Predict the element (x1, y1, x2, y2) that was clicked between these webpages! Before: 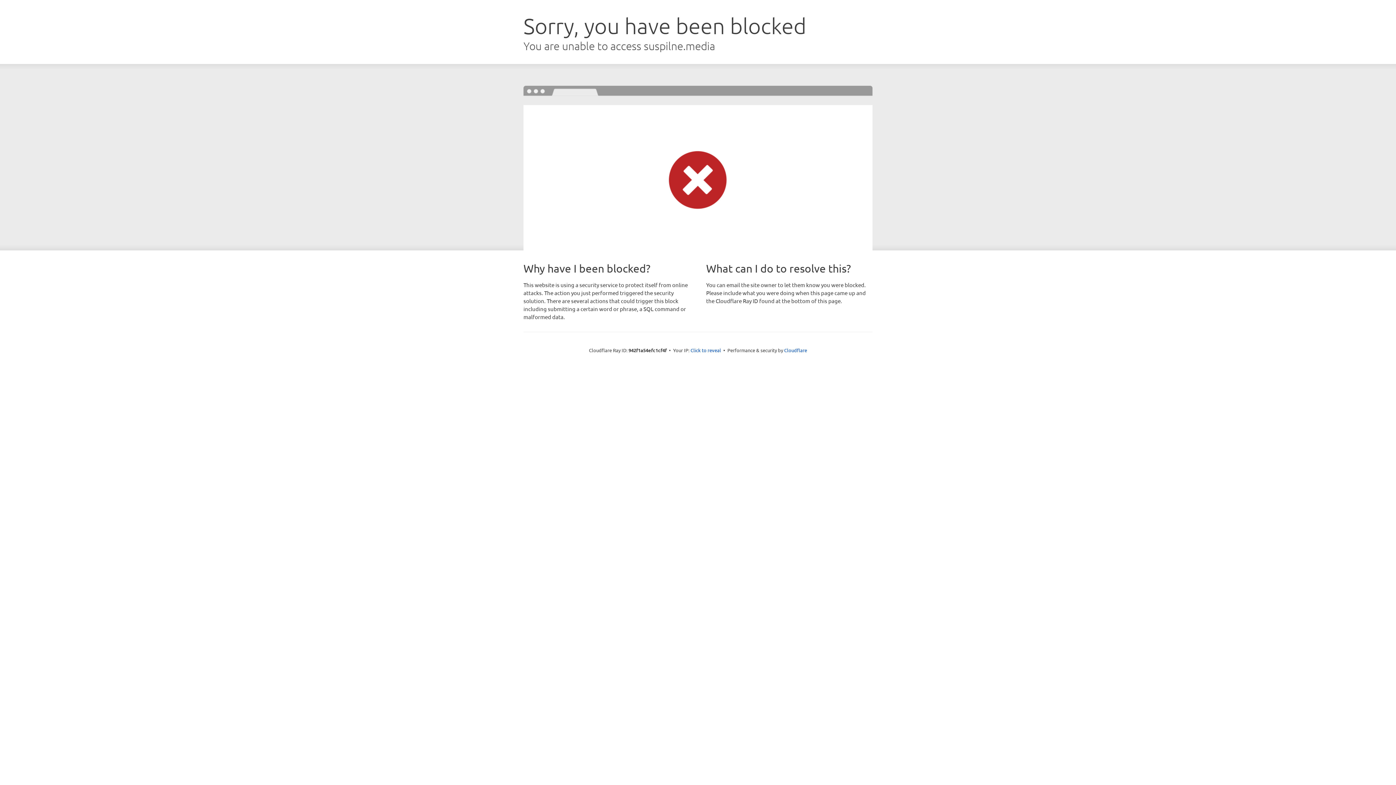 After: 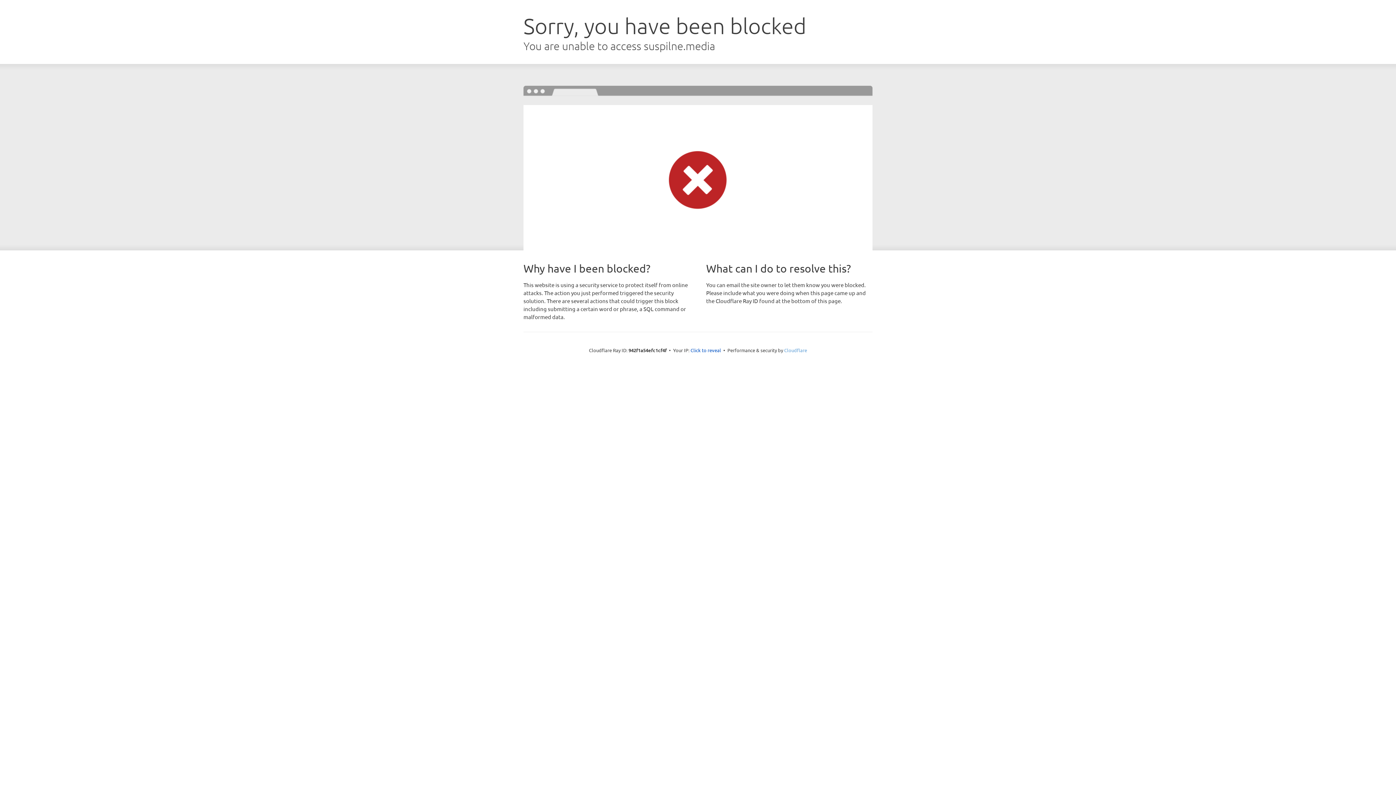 Action: label: Cloudflare bbox: (784, 347, 807, 353)